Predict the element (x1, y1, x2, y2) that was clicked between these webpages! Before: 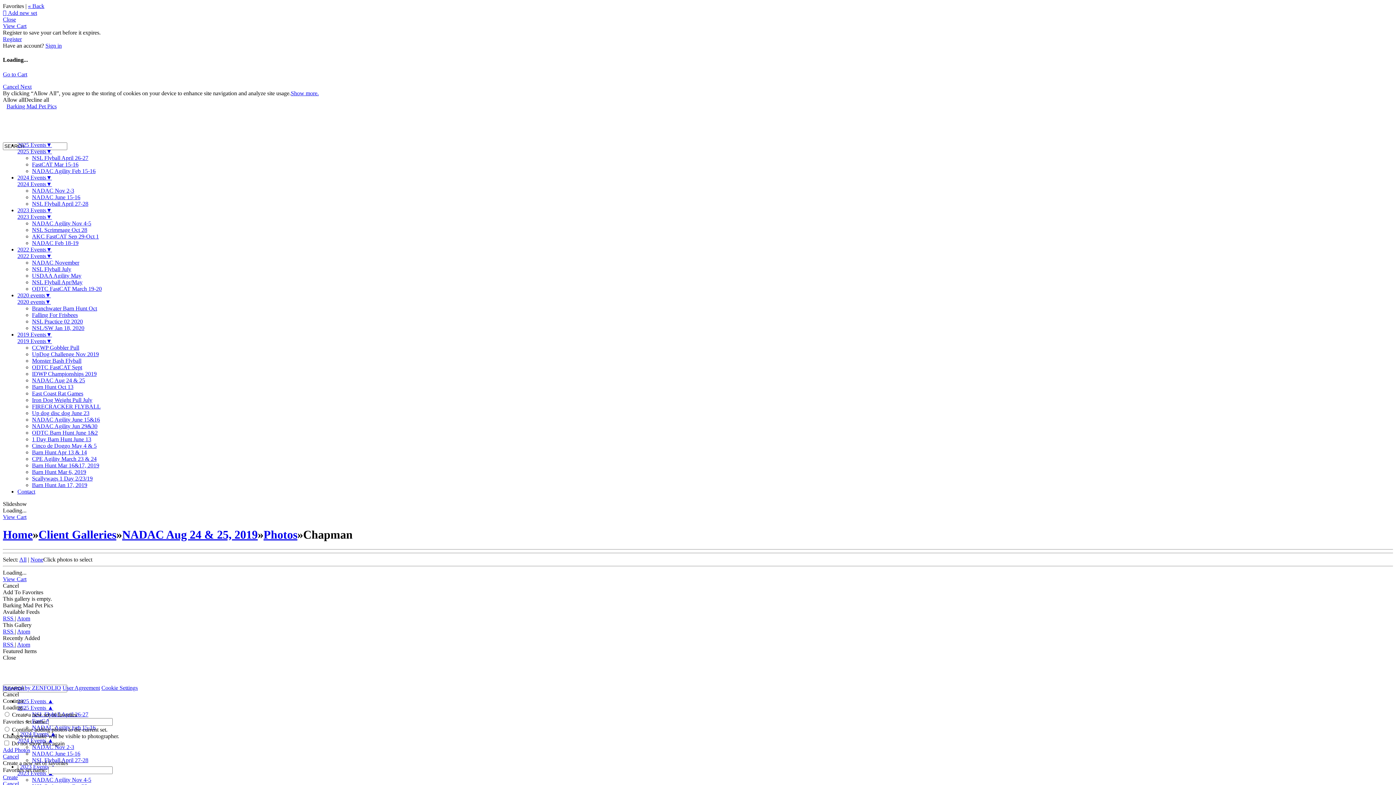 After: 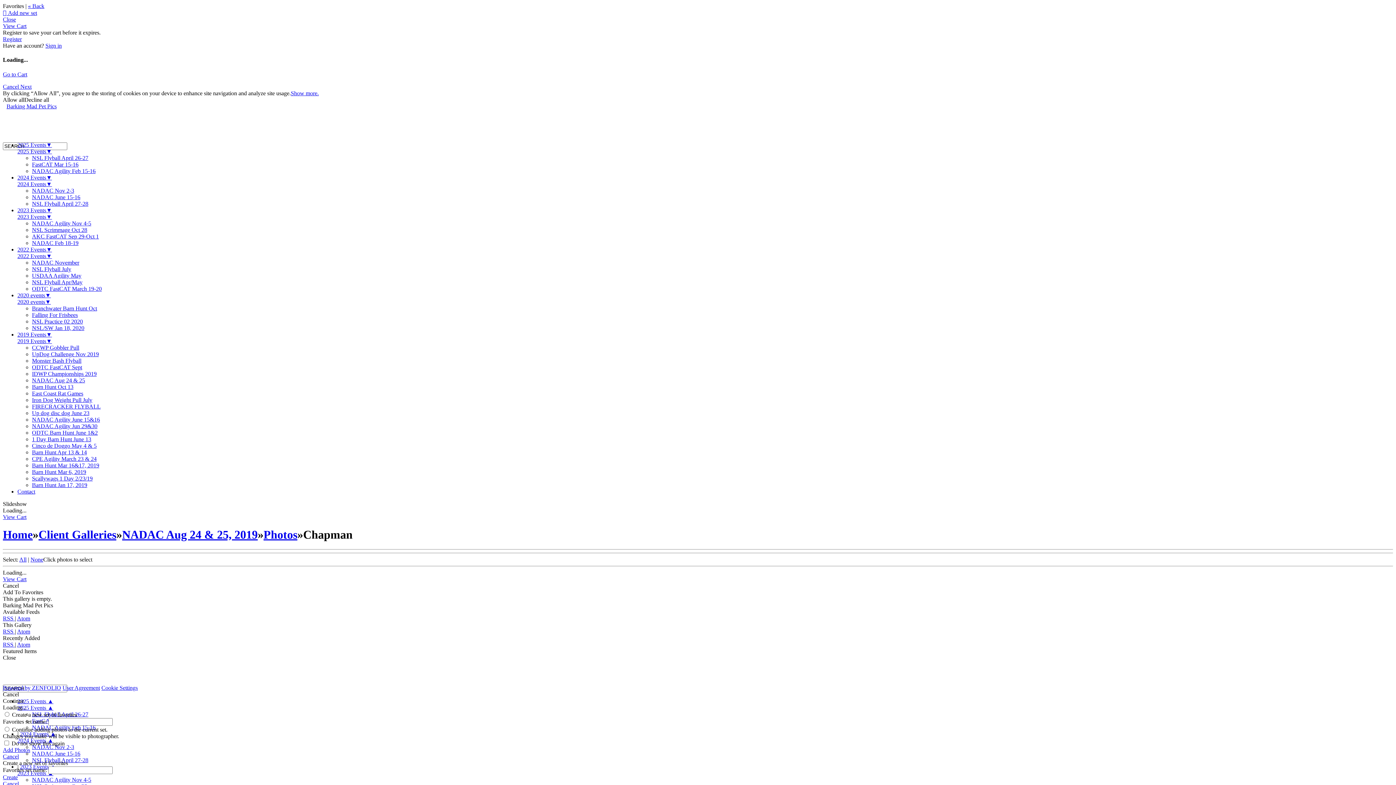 Action: bbox: (2, 774, 1393, 781) label: Create